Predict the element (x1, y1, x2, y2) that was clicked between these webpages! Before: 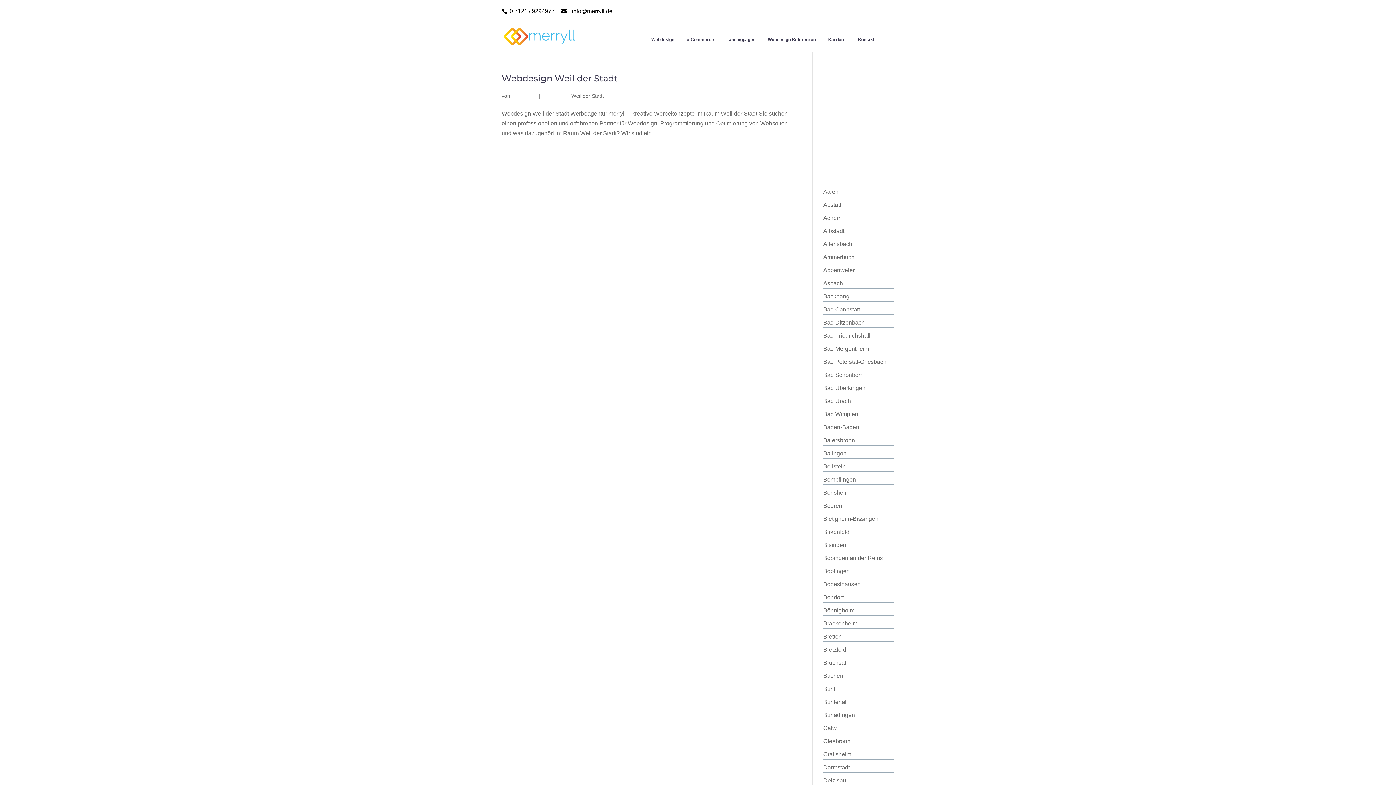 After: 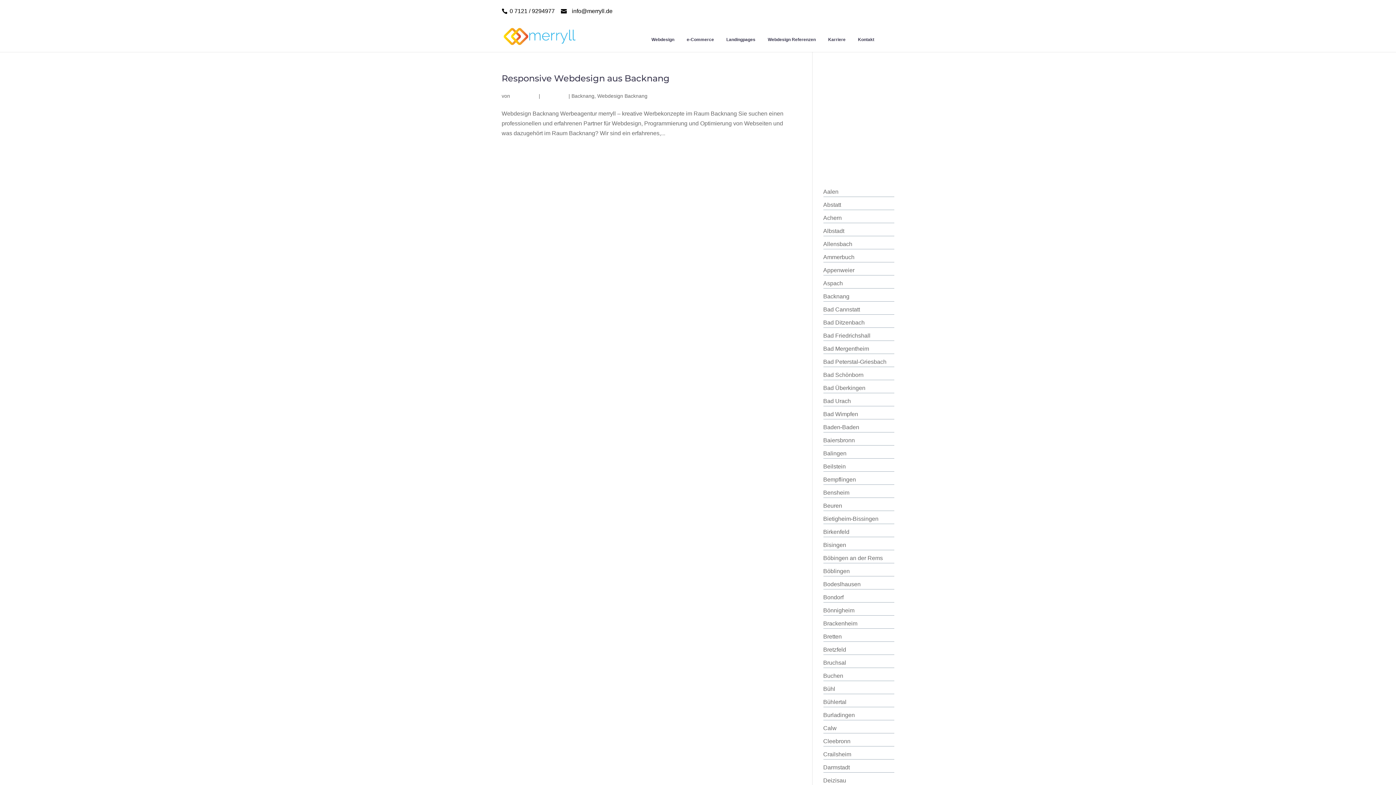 Action: bbox: (823, 293, 849, 299) label: Backnang